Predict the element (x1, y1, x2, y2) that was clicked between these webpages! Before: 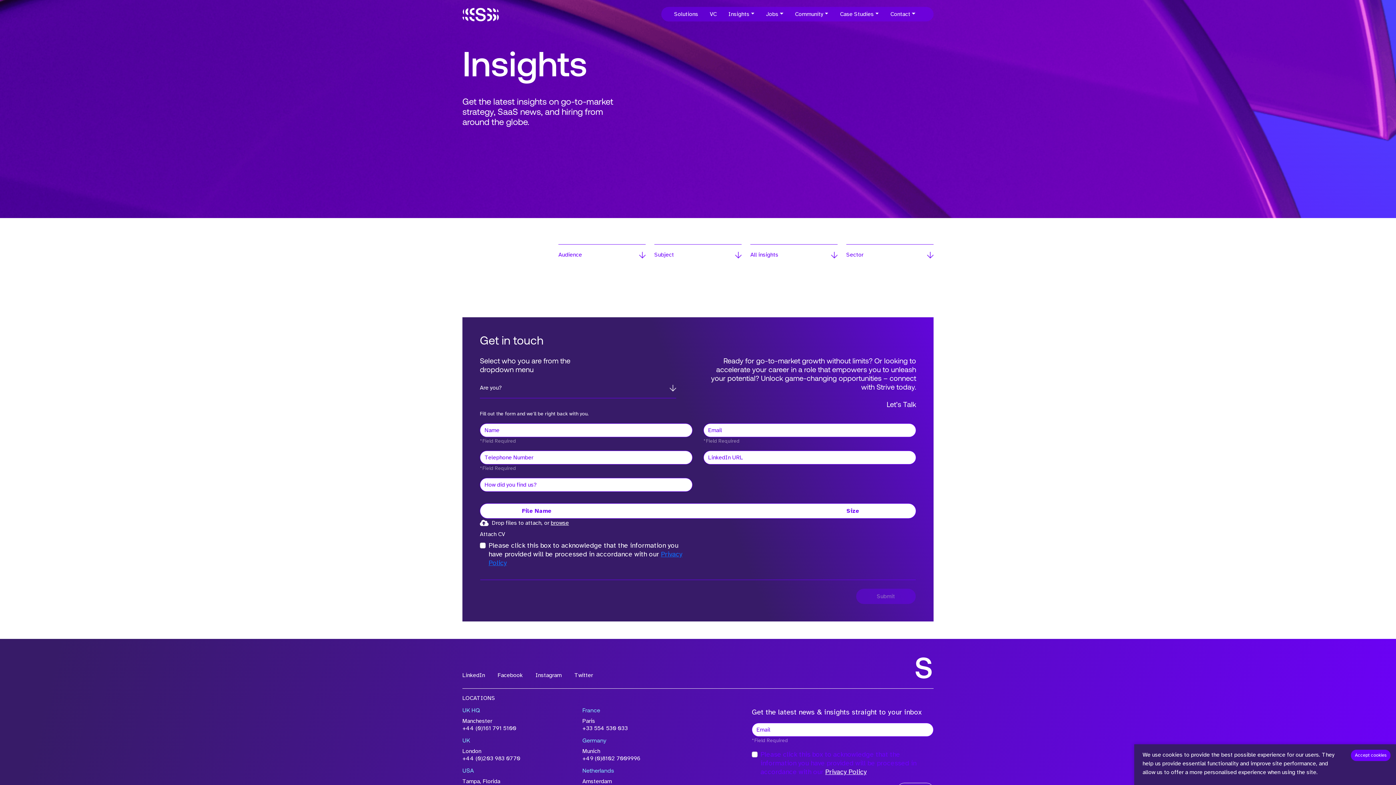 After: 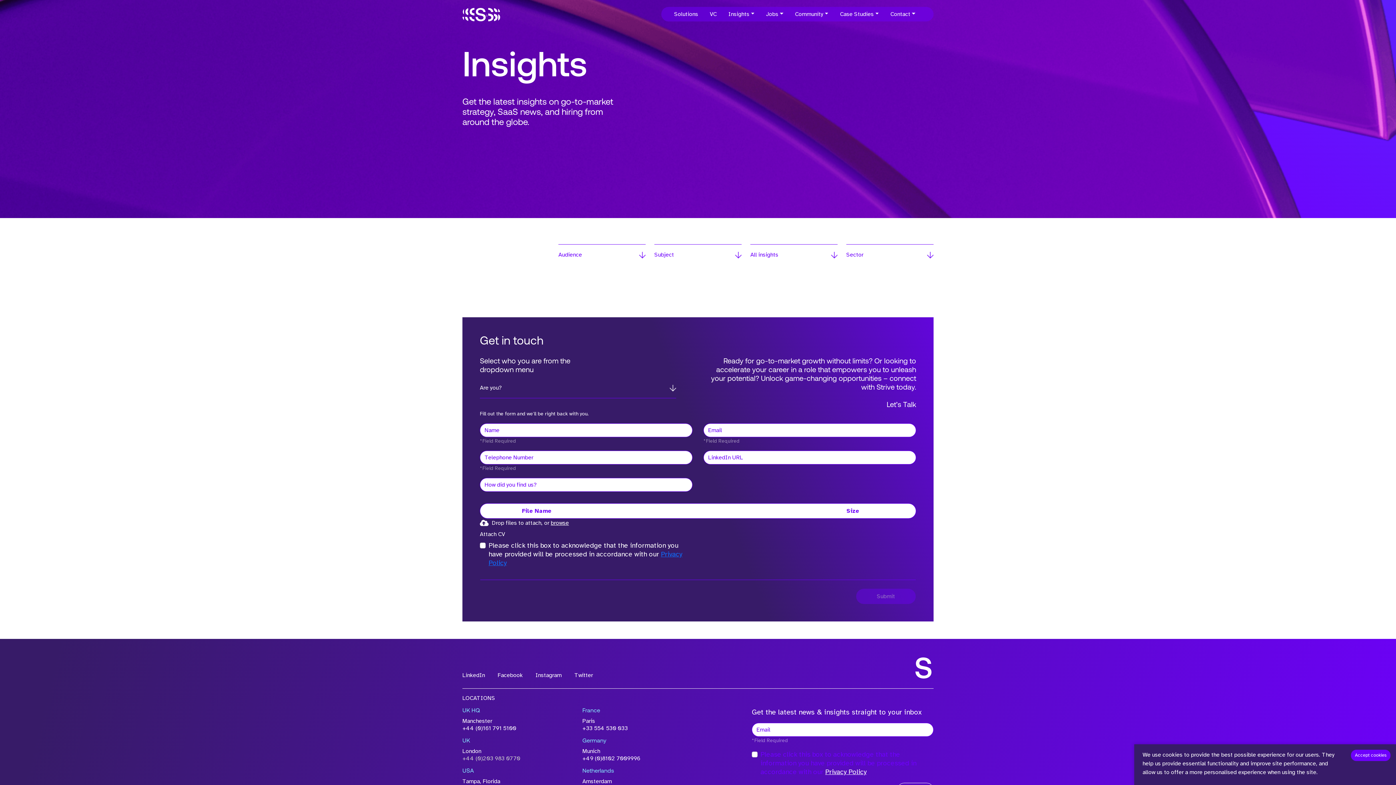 Action: label: +44 (0)203 983 0770 bbox: (462, 755, 520, 762)